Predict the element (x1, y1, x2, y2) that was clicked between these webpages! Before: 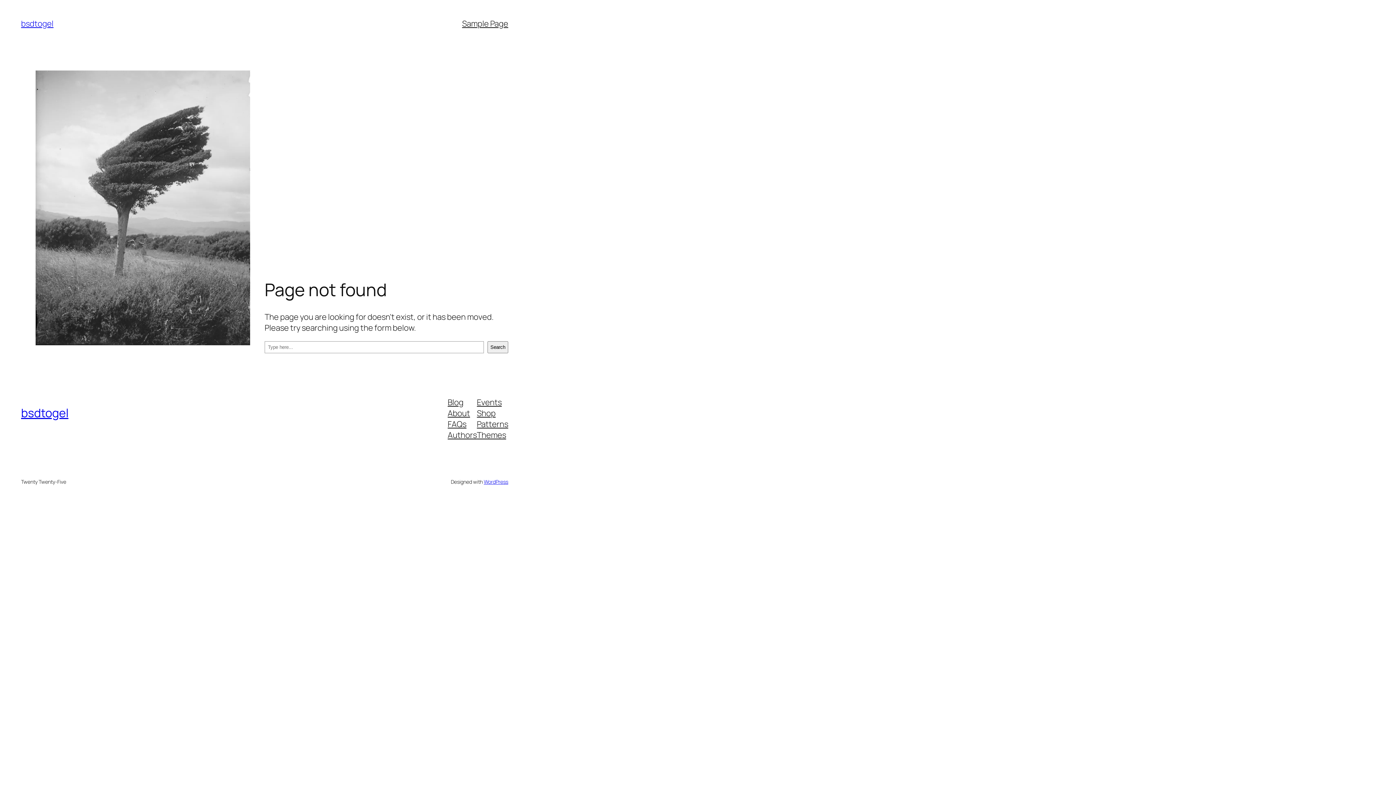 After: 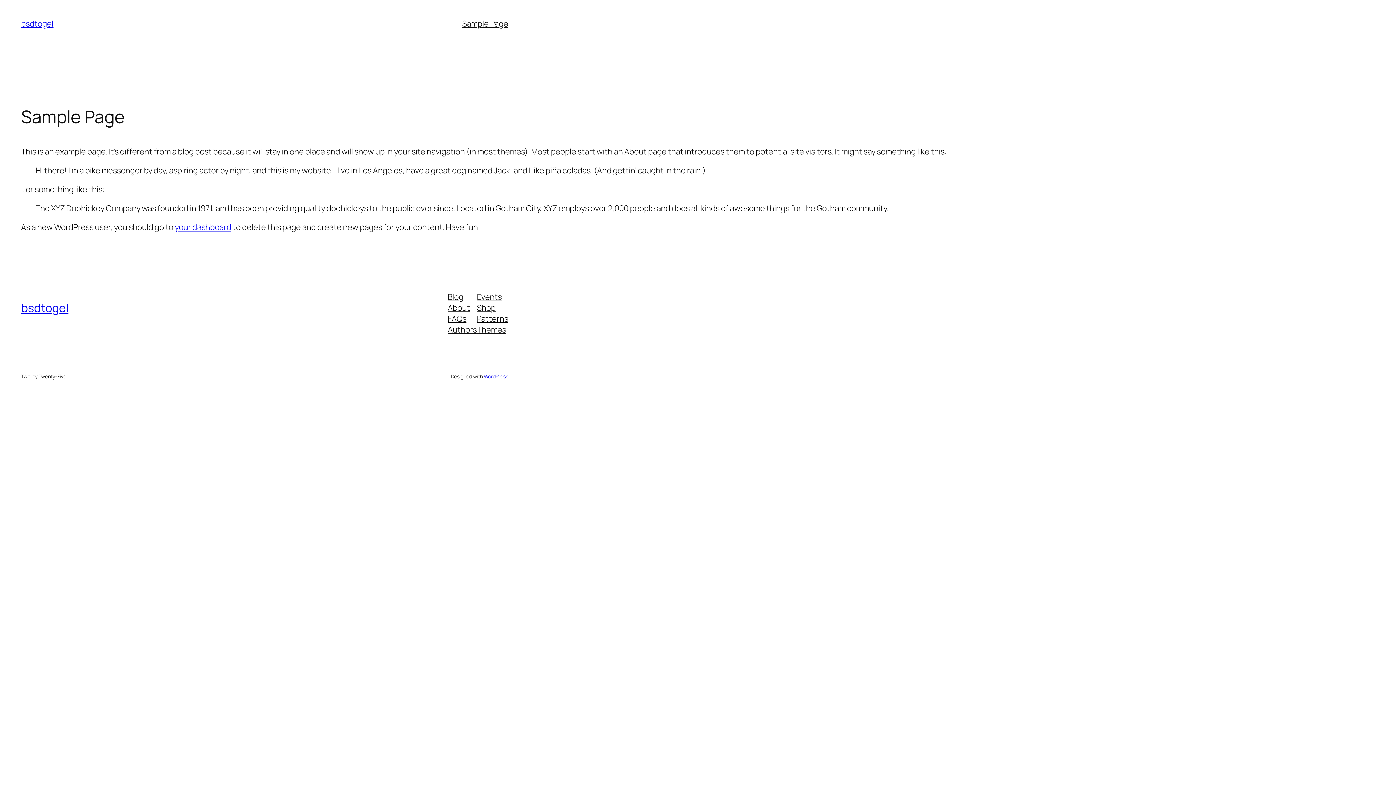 Action: bbox: (462, 18, 508, 29) label: Sample Page